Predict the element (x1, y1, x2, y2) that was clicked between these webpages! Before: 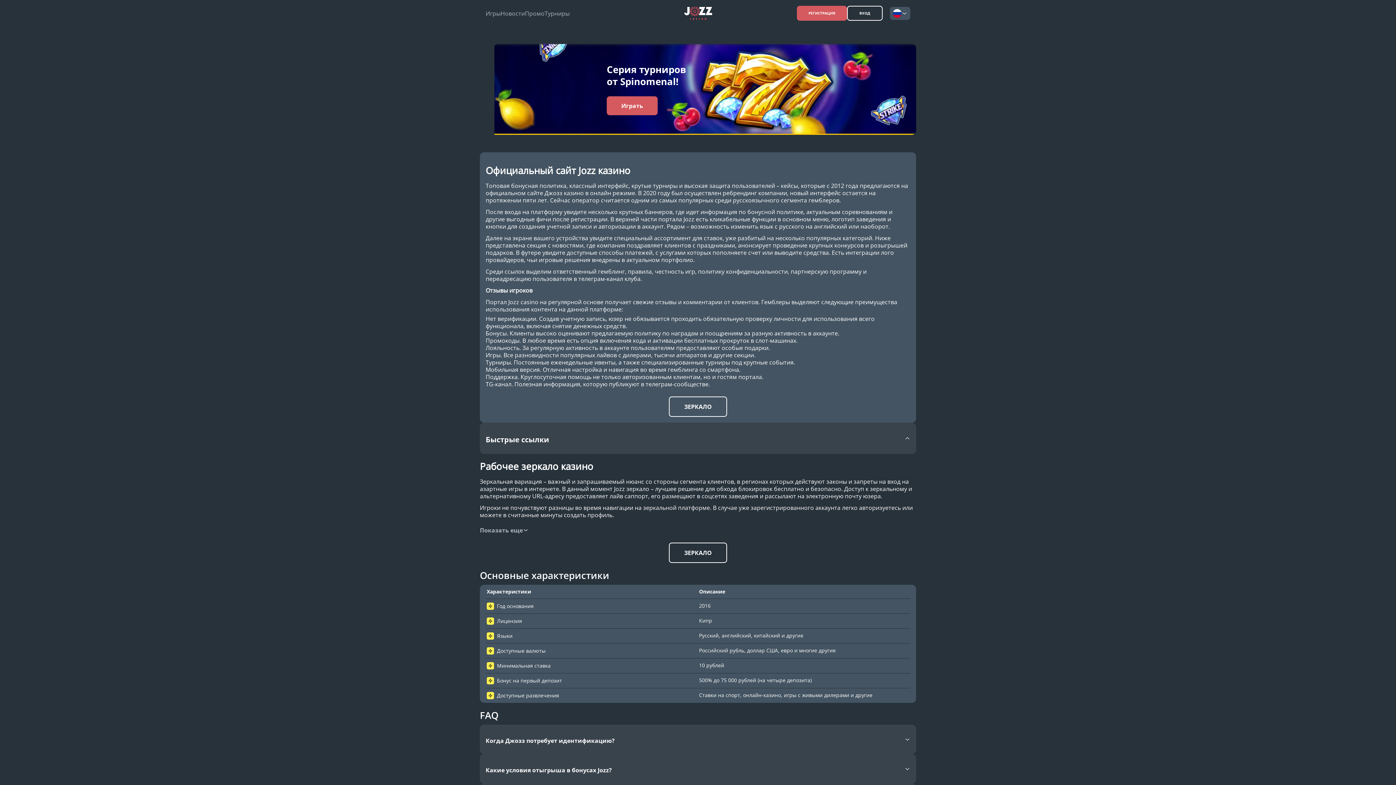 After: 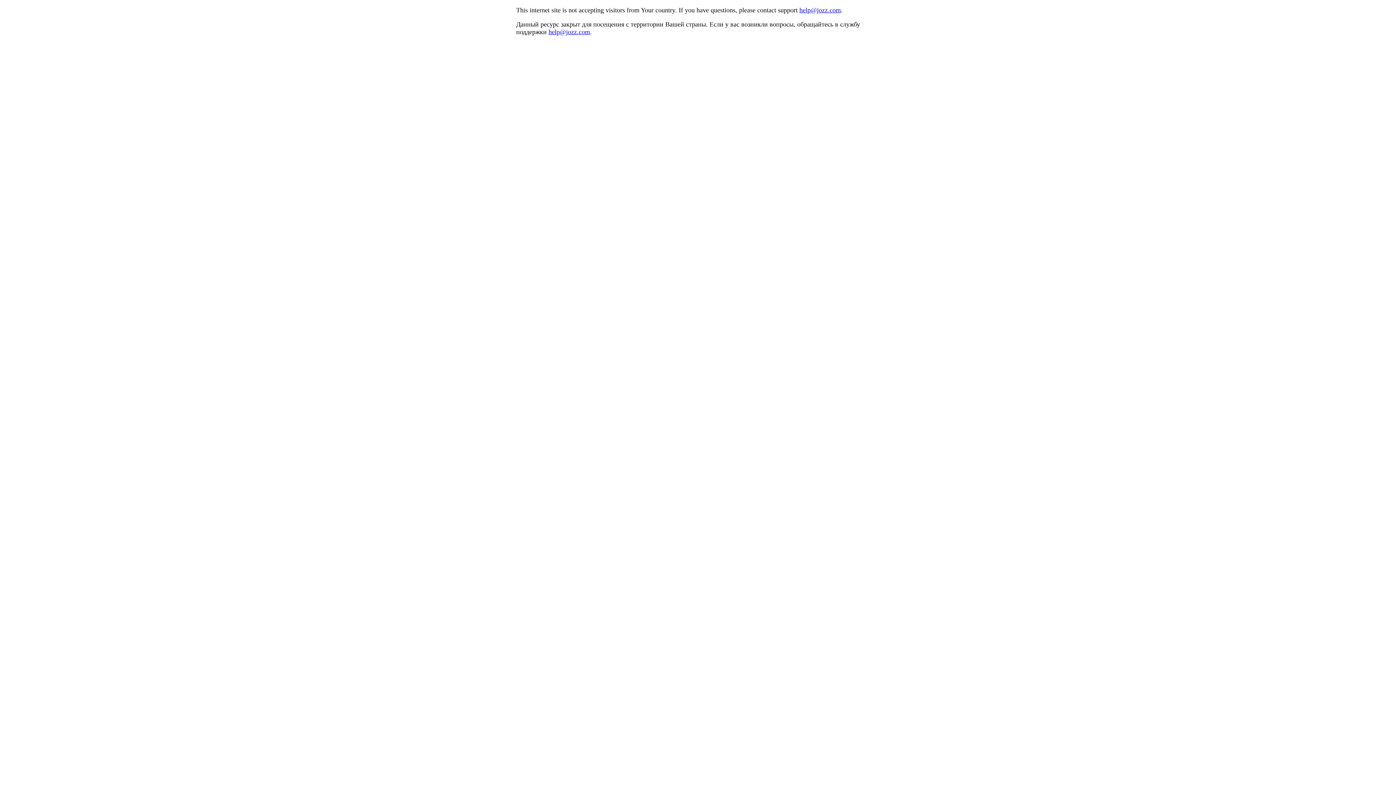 Action: bbox: (797, 5, 847, 20) label: РЕГИСТРАЦИЯ